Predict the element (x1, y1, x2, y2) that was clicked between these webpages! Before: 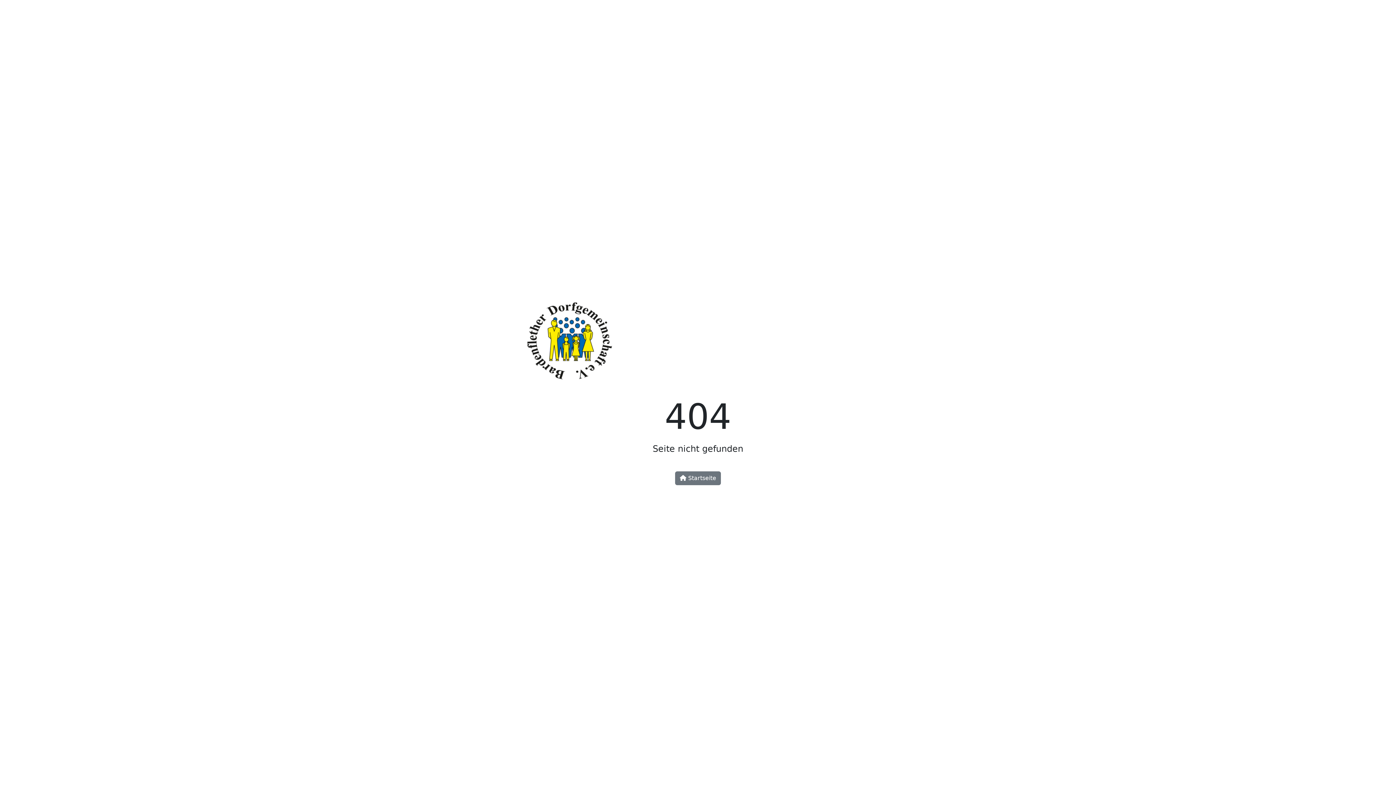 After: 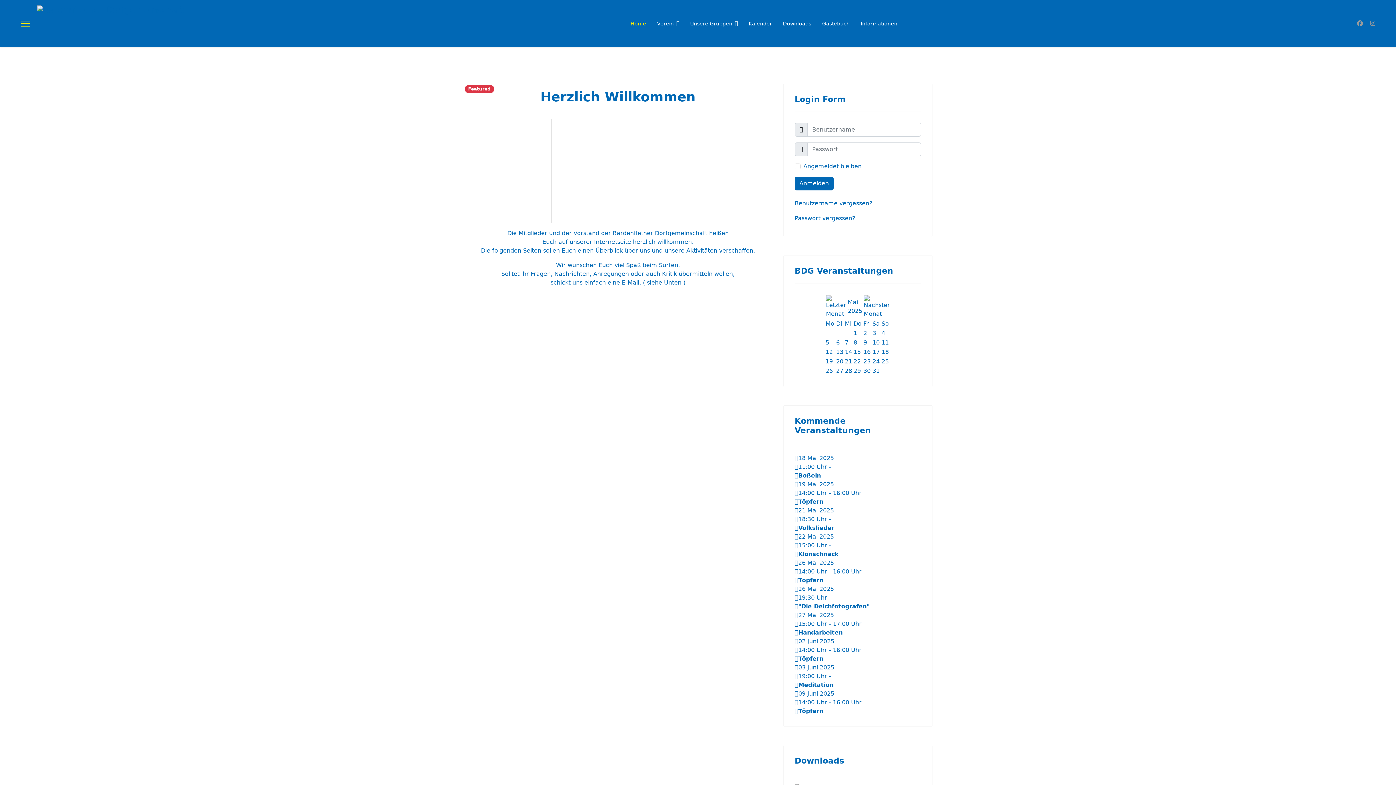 Action: bbox: (507, 344, 889, 351)